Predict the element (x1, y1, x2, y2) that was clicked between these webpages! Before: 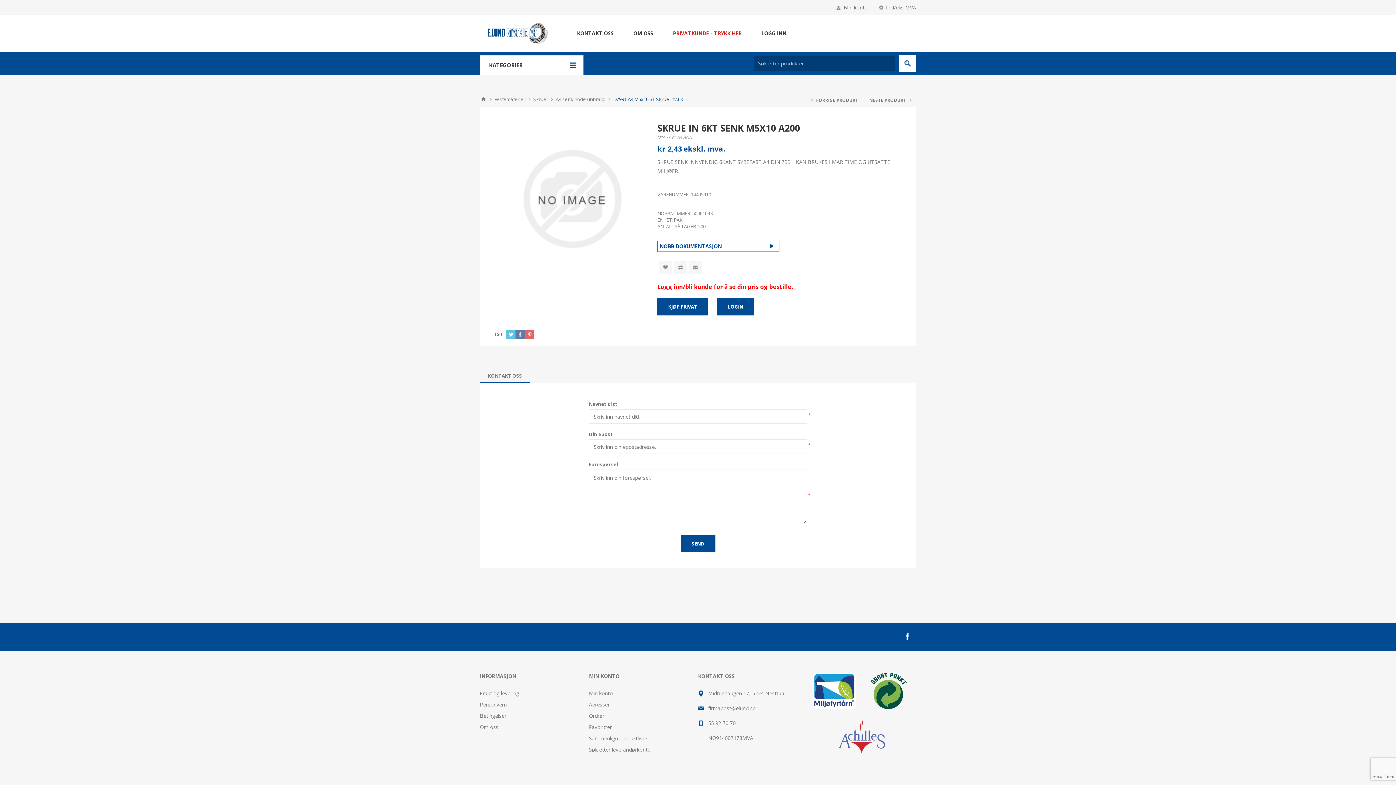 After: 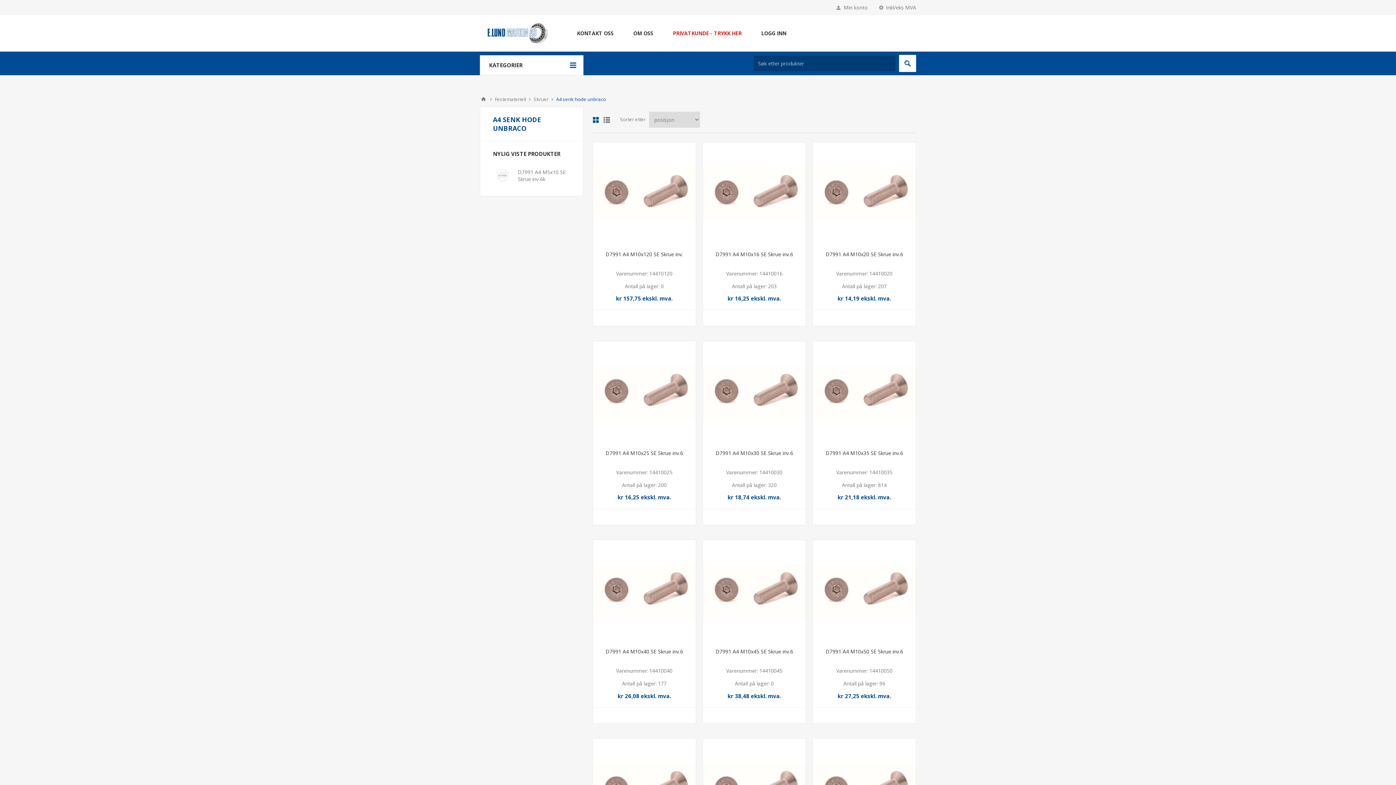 Action: bbox: (556, 93, 605, 105) label: A4 senk hode unbraco